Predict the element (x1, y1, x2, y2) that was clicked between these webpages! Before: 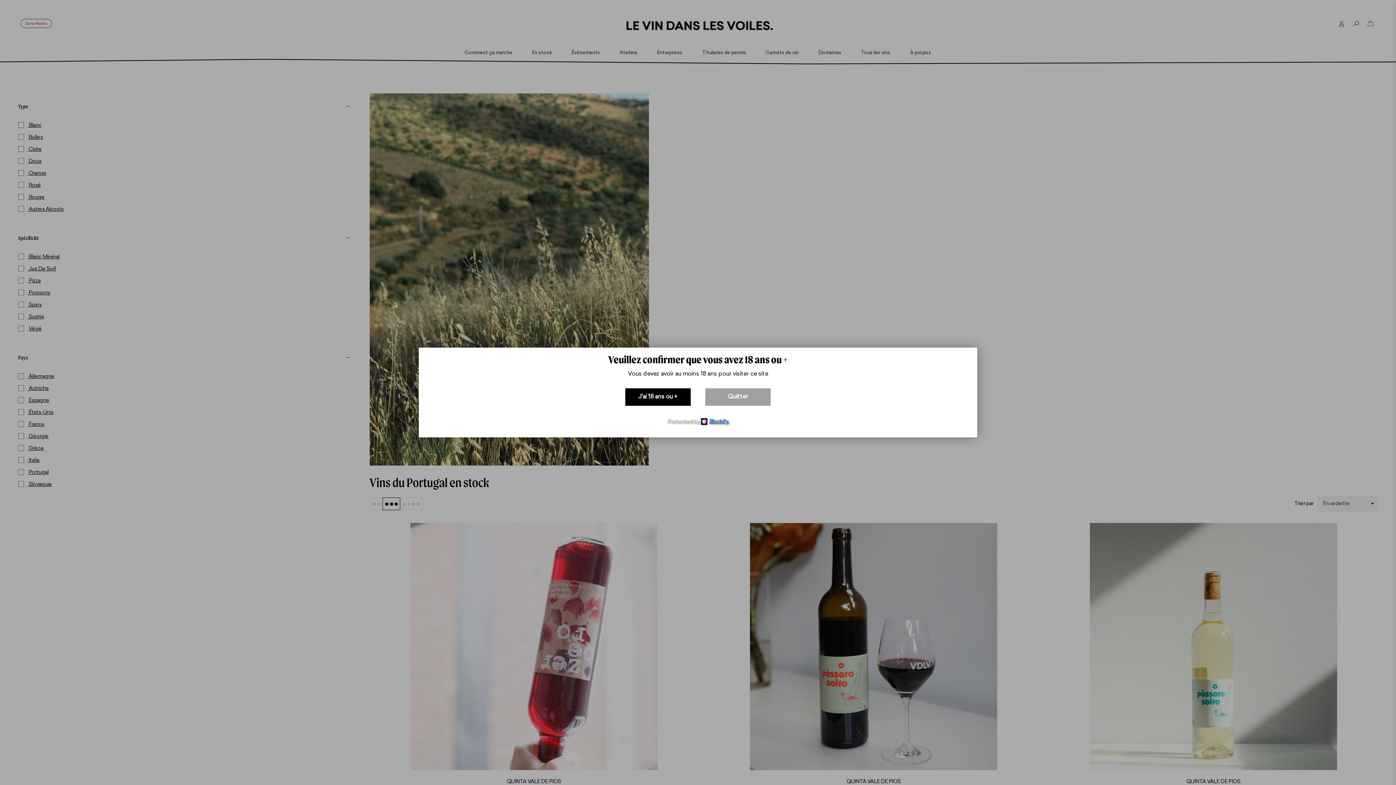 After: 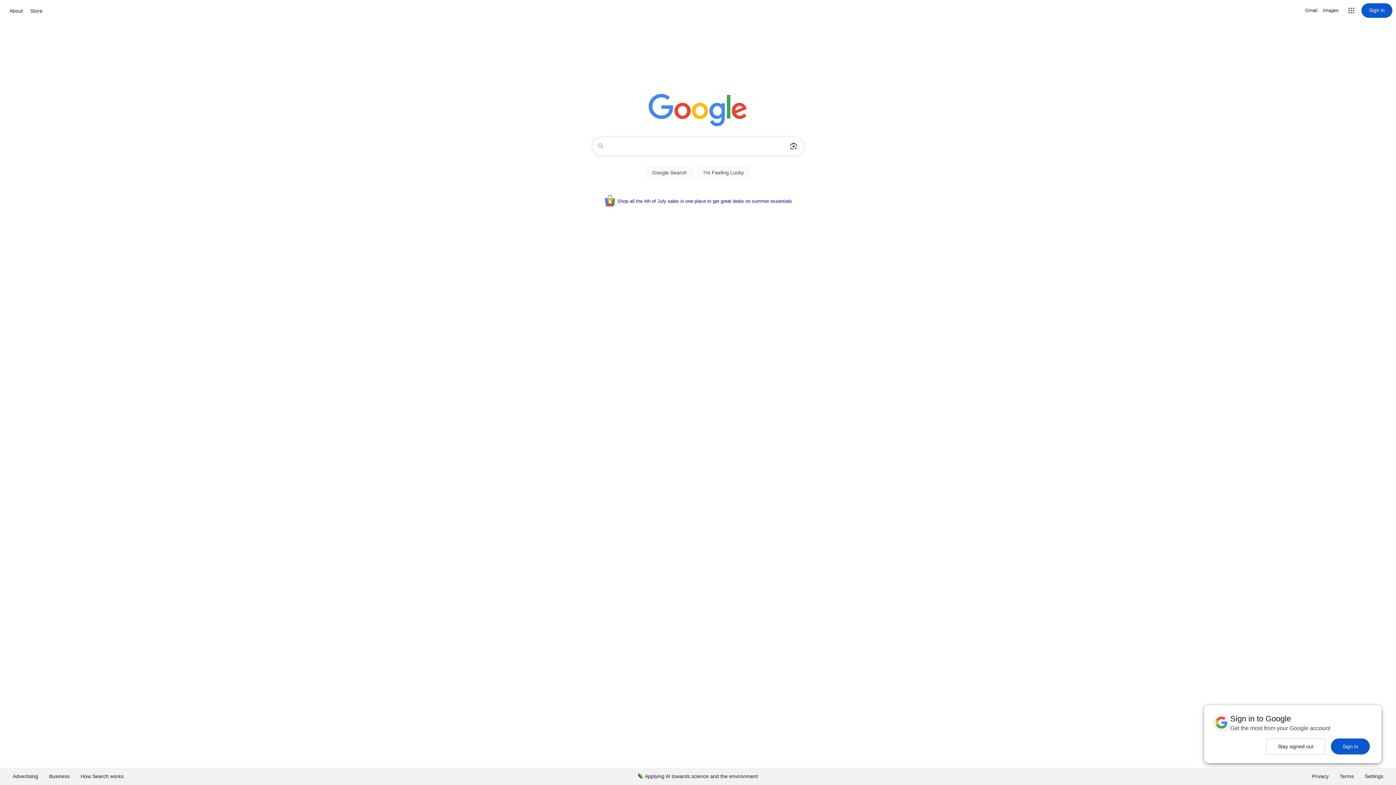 Action: label: Quitter bbox: (705, 388, 770, 406)